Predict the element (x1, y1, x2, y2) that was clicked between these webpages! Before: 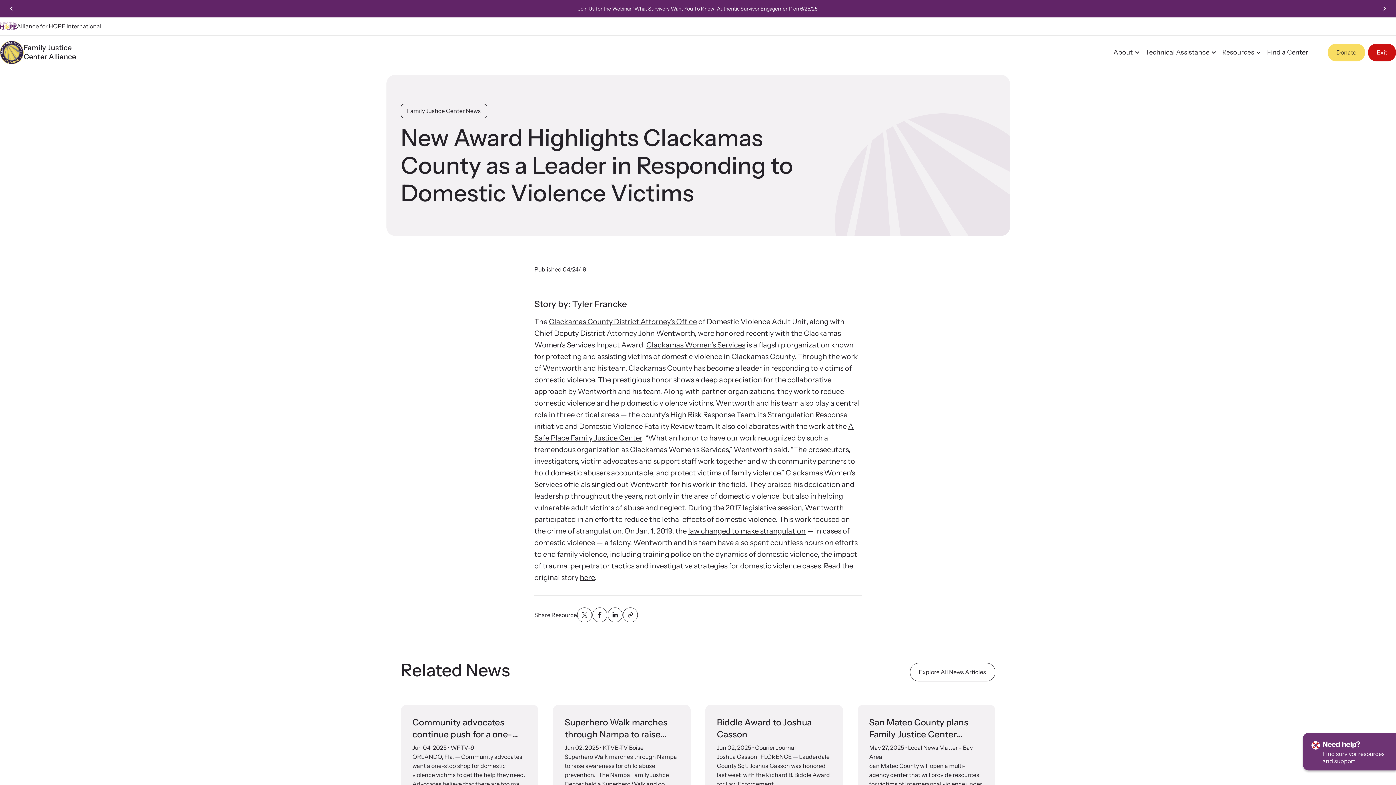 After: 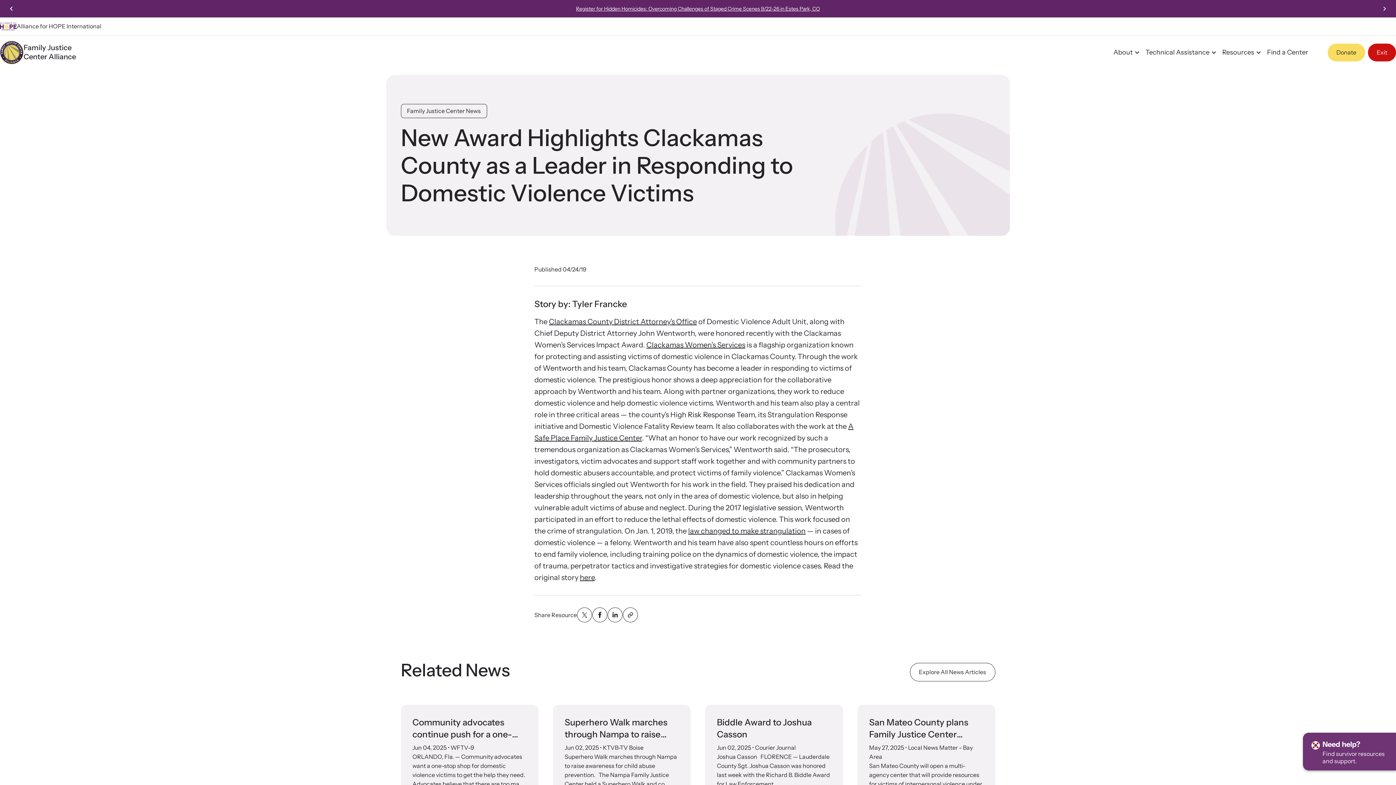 Action: label: Next slide bbox: (1380, 4, 1389, 13)